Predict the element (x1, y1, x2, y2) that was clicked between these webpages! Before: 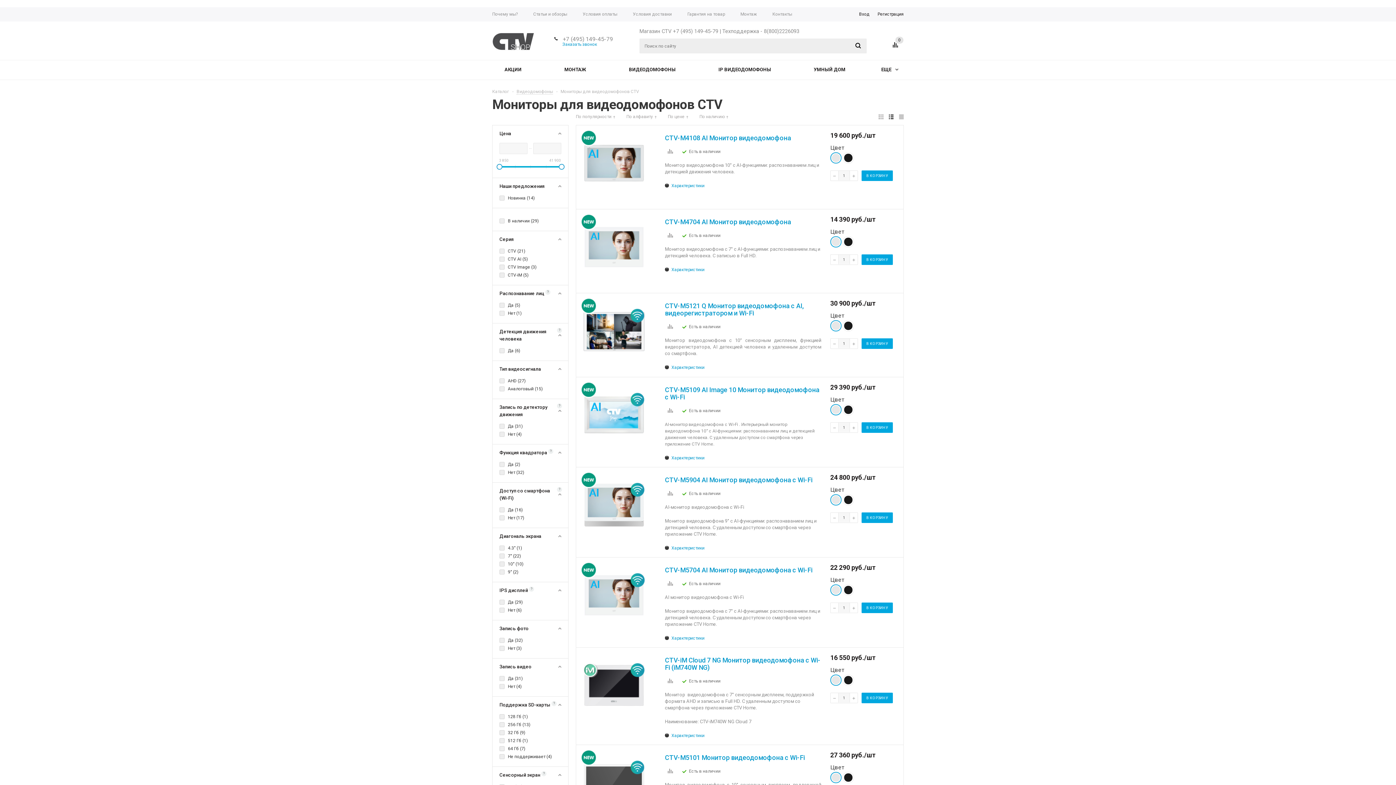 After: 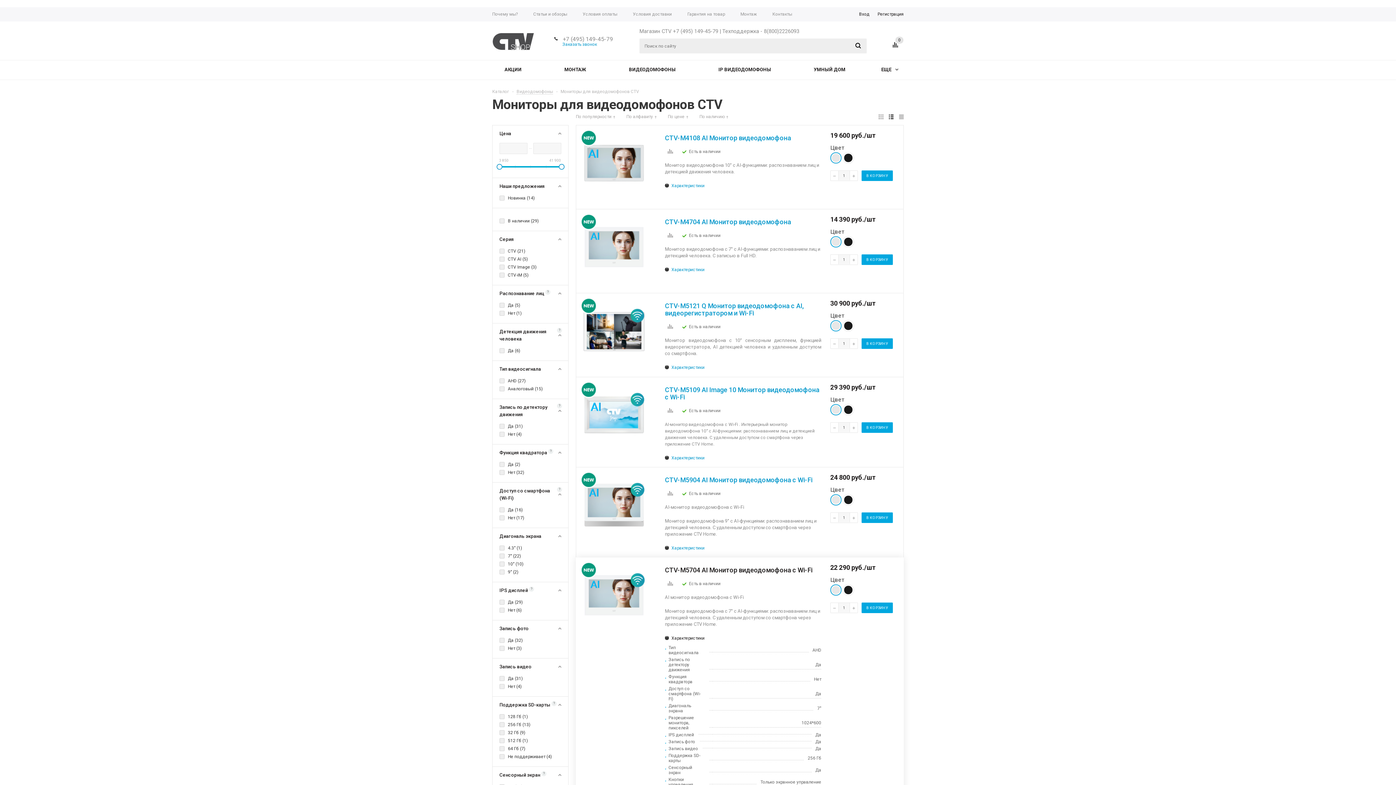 Action: bbox: (665, 634, 704, 641) label: Характеристики